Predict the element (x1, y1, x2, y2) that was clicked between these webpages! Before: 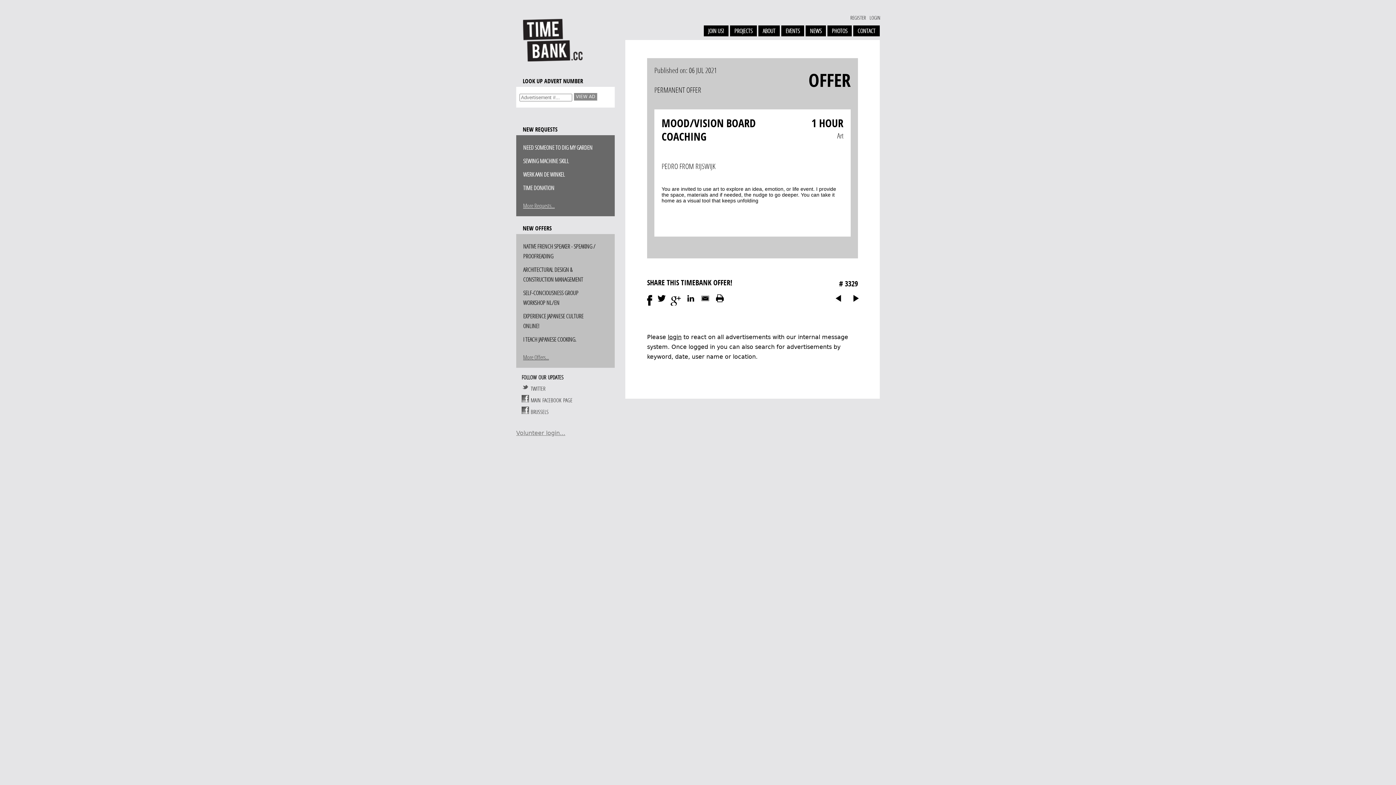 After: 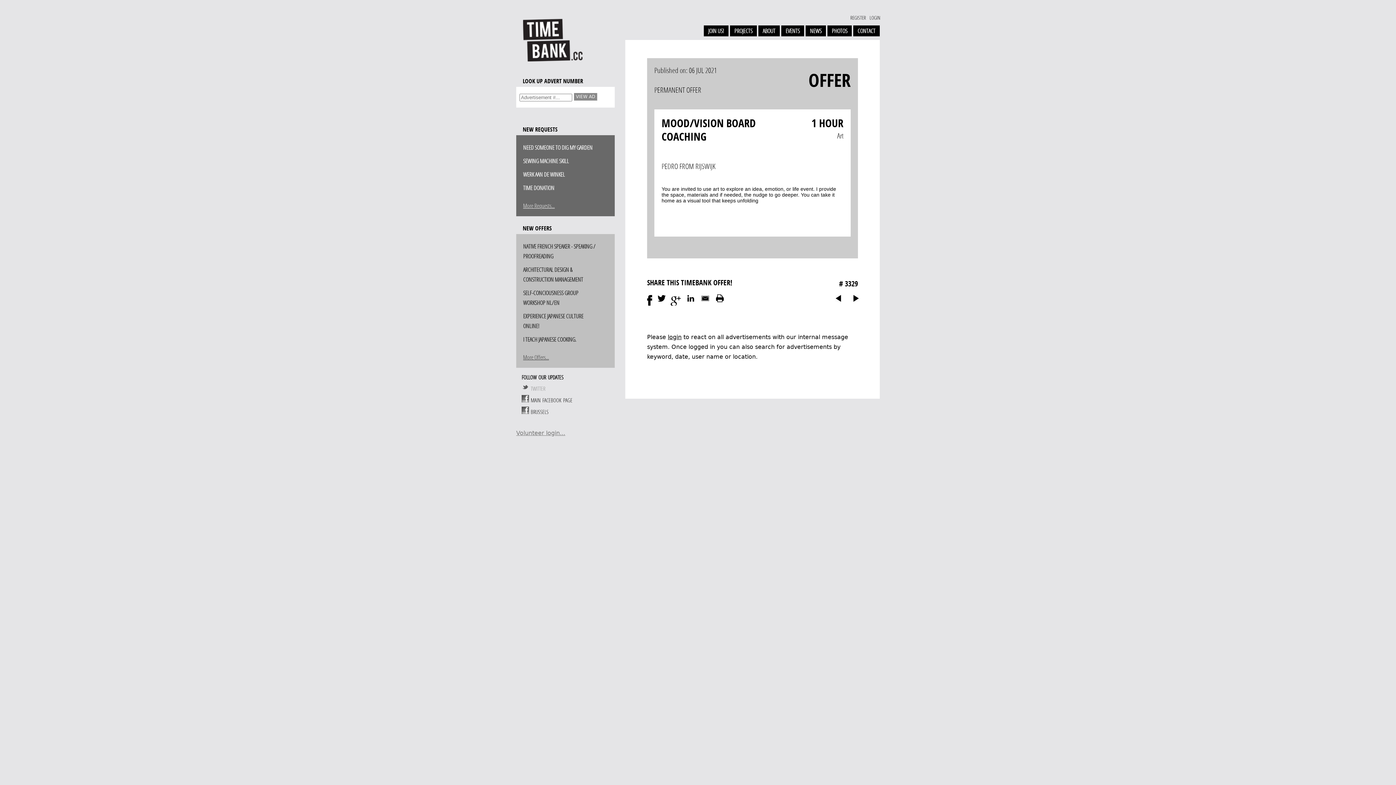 Action: label:  TWITTER bbox: (521, 382, 605, 394)